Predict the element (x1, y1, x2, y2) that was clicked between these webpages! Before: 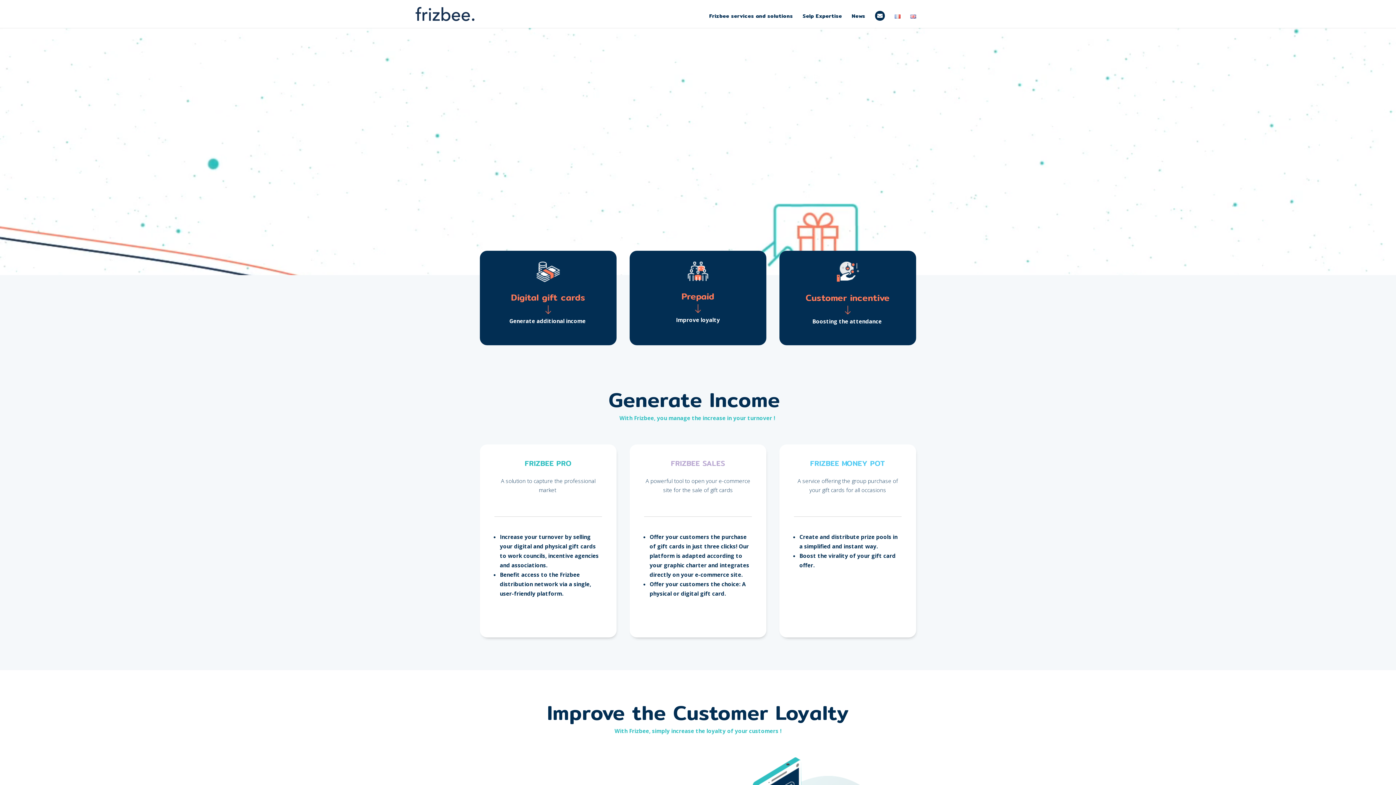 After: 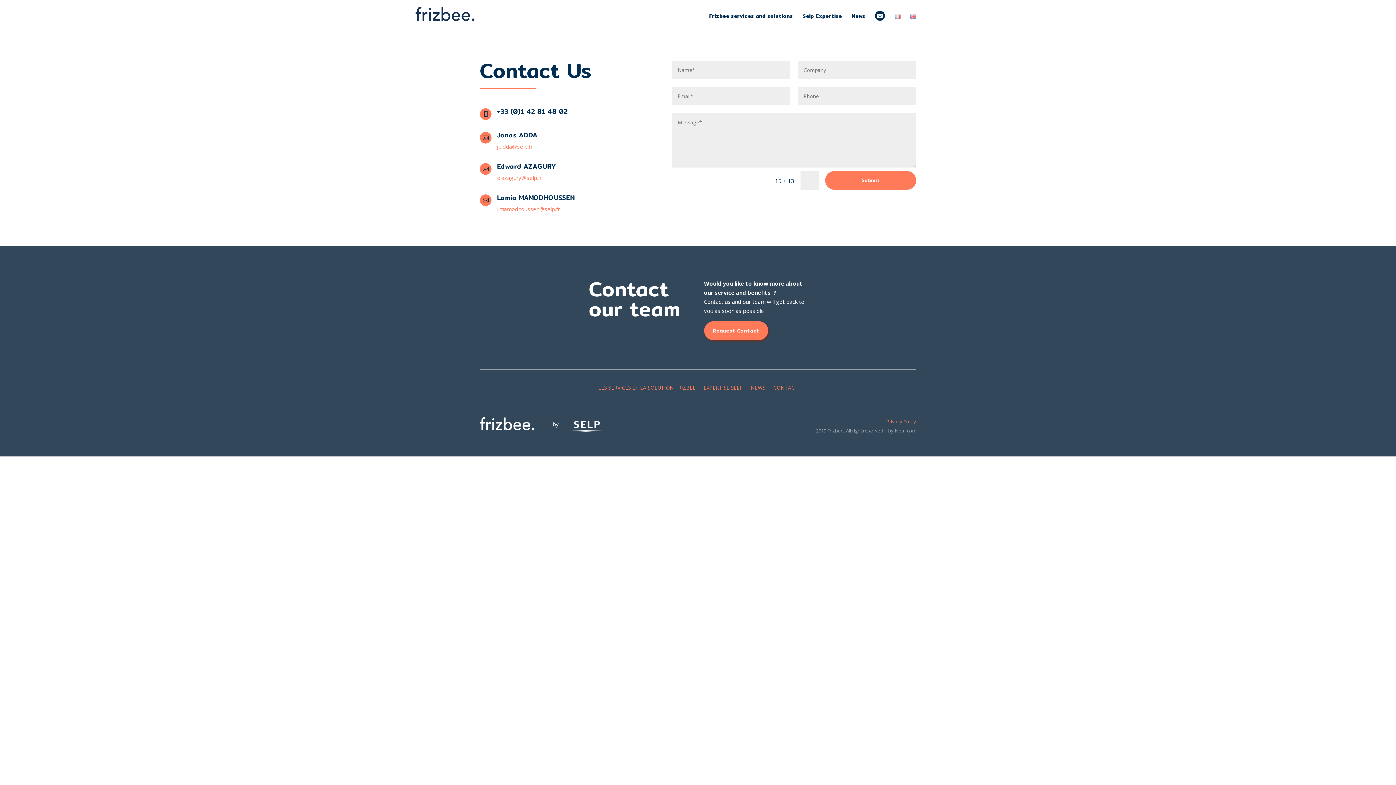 Action: bbox: (875, 7, 885, 28)